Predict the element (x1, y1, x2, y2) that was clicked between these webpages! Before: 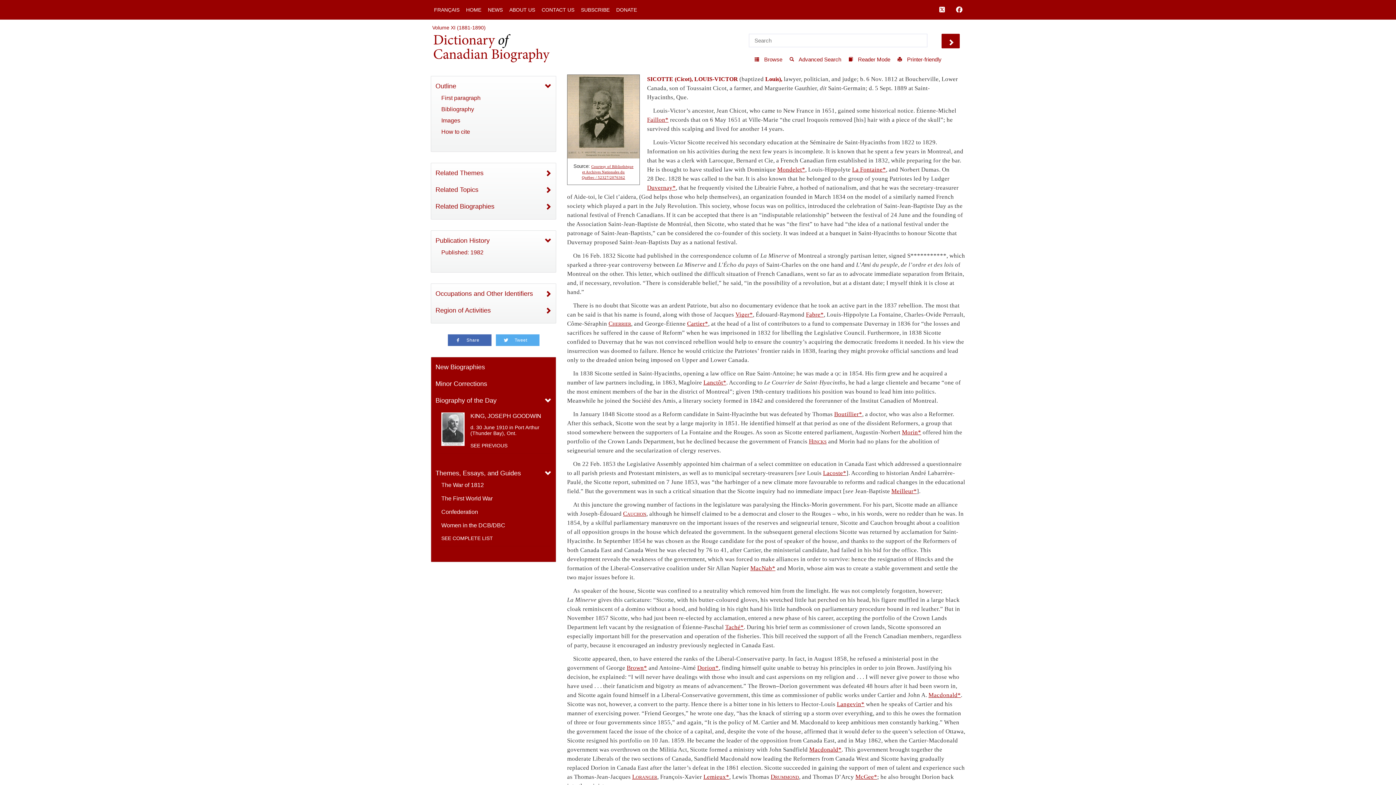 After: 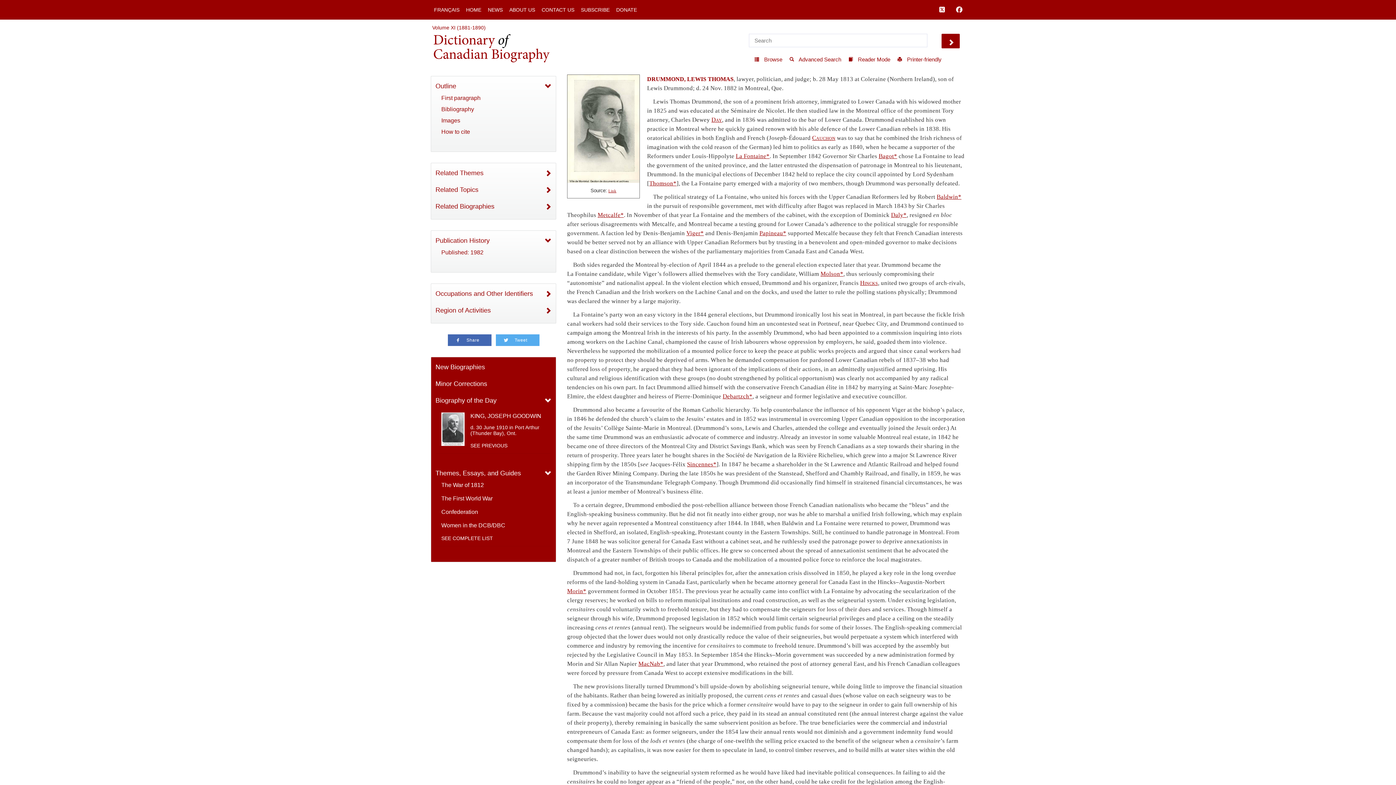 Action: bbox: (770, 773, 799, 780) label: Drummond